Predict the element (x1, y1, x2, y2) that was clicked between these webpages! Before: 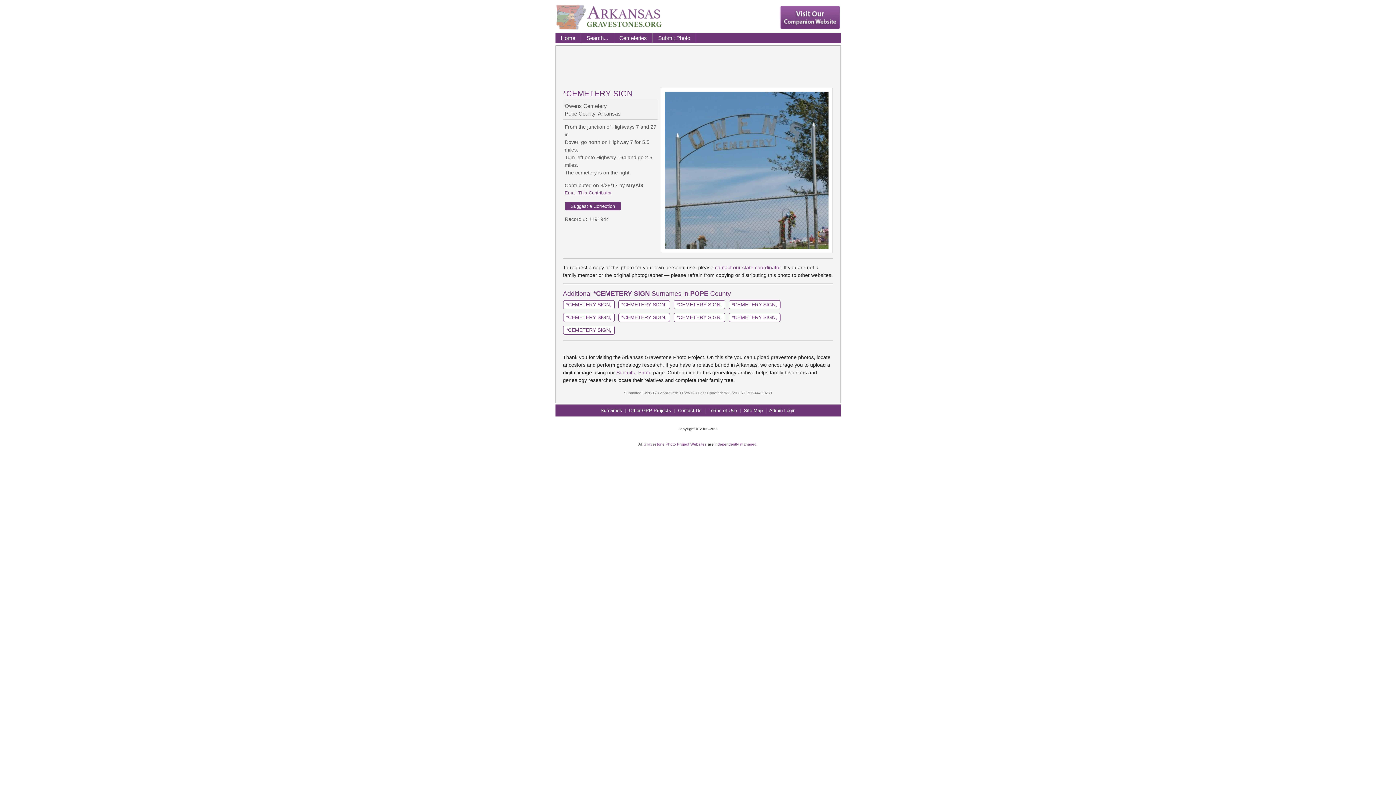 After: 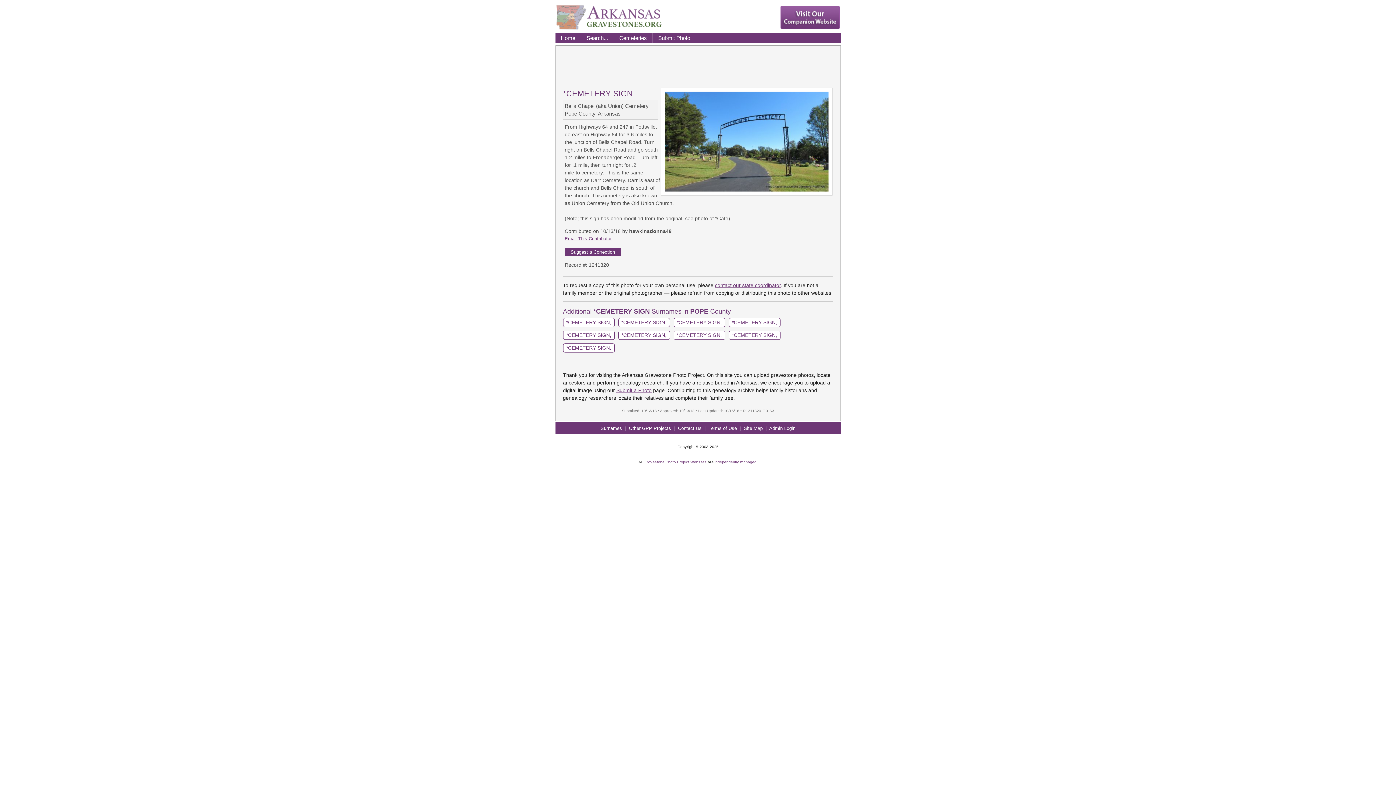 Action: label: *CEMETERY SIGN, bbox: (673, 300, 725, 309)